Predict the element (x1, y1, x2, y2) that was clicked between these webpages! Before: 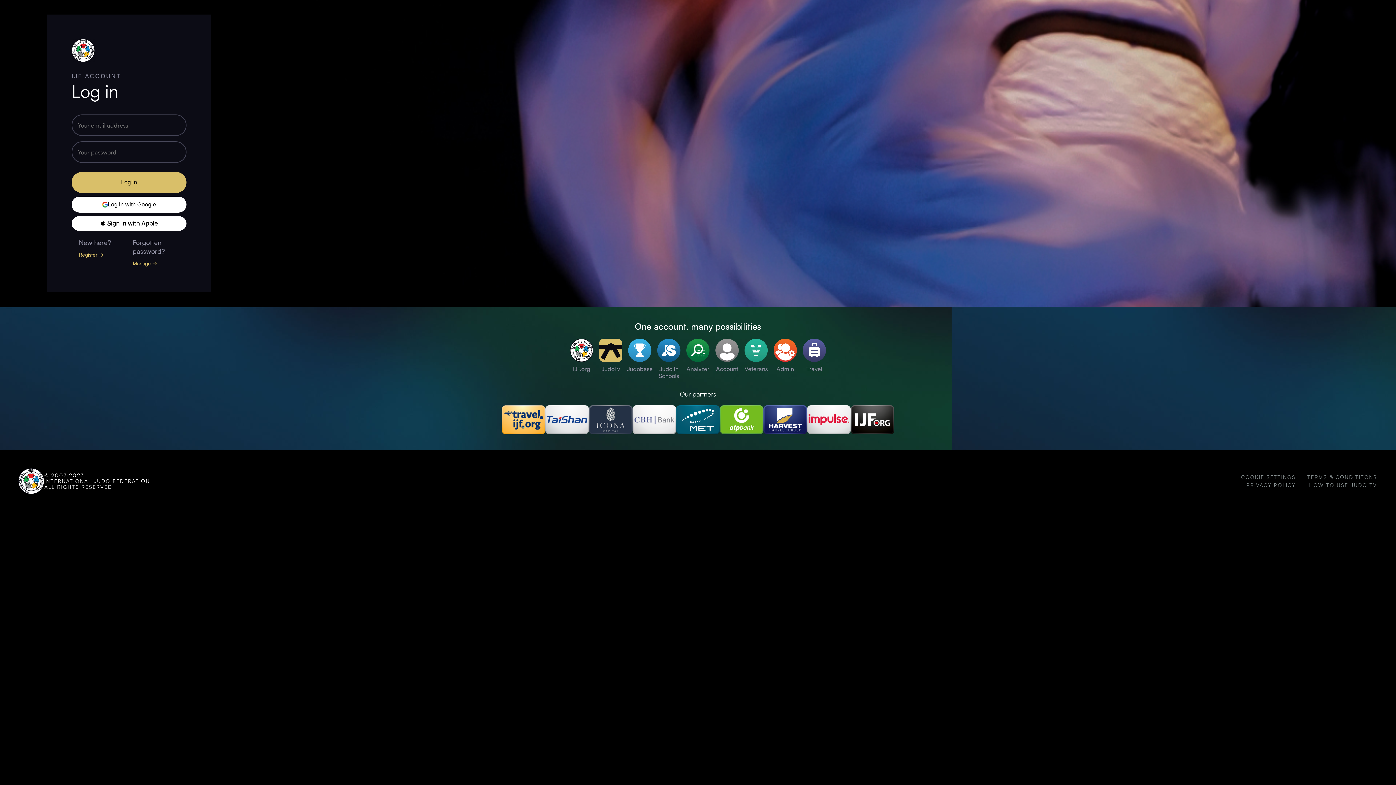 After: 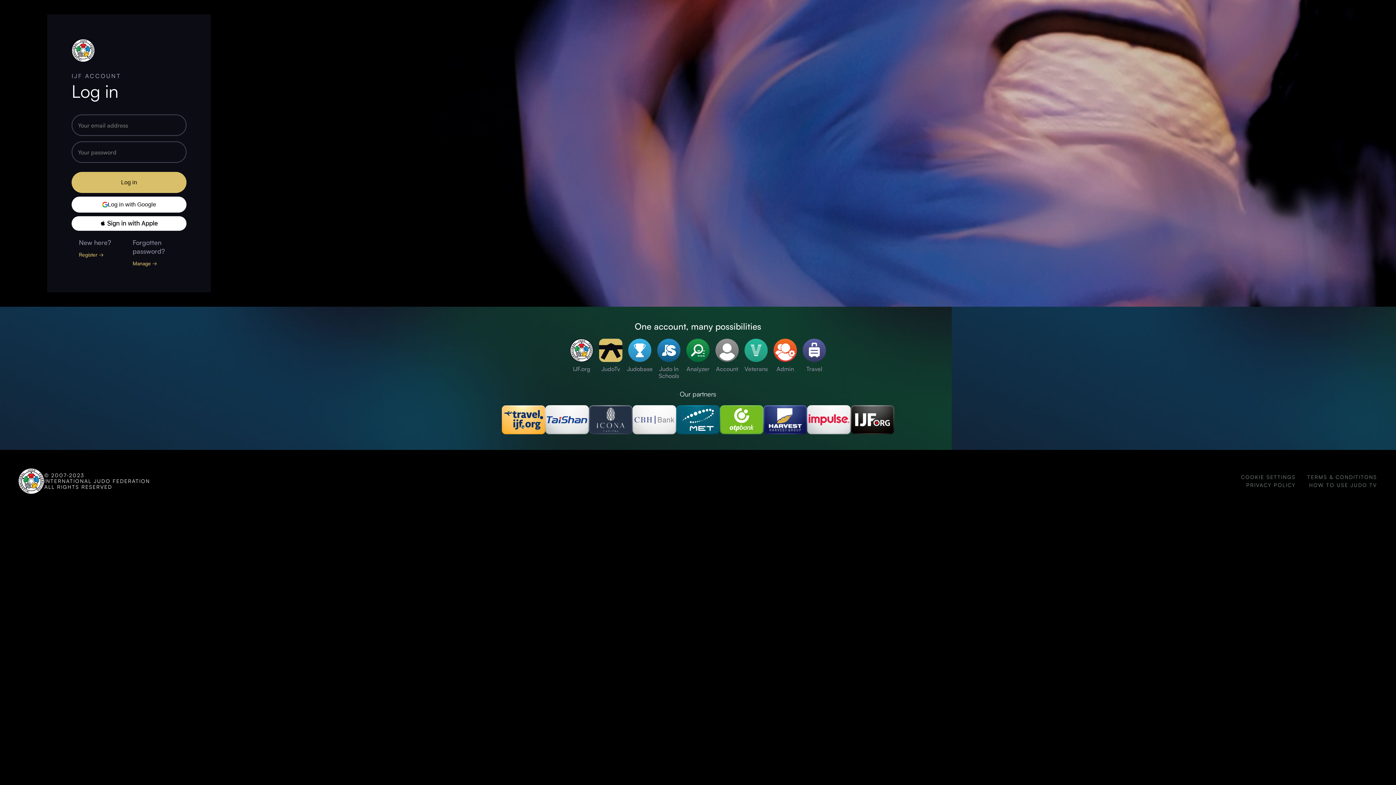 Action: bbox: (596, 338, 625, 379) label: JudoTv